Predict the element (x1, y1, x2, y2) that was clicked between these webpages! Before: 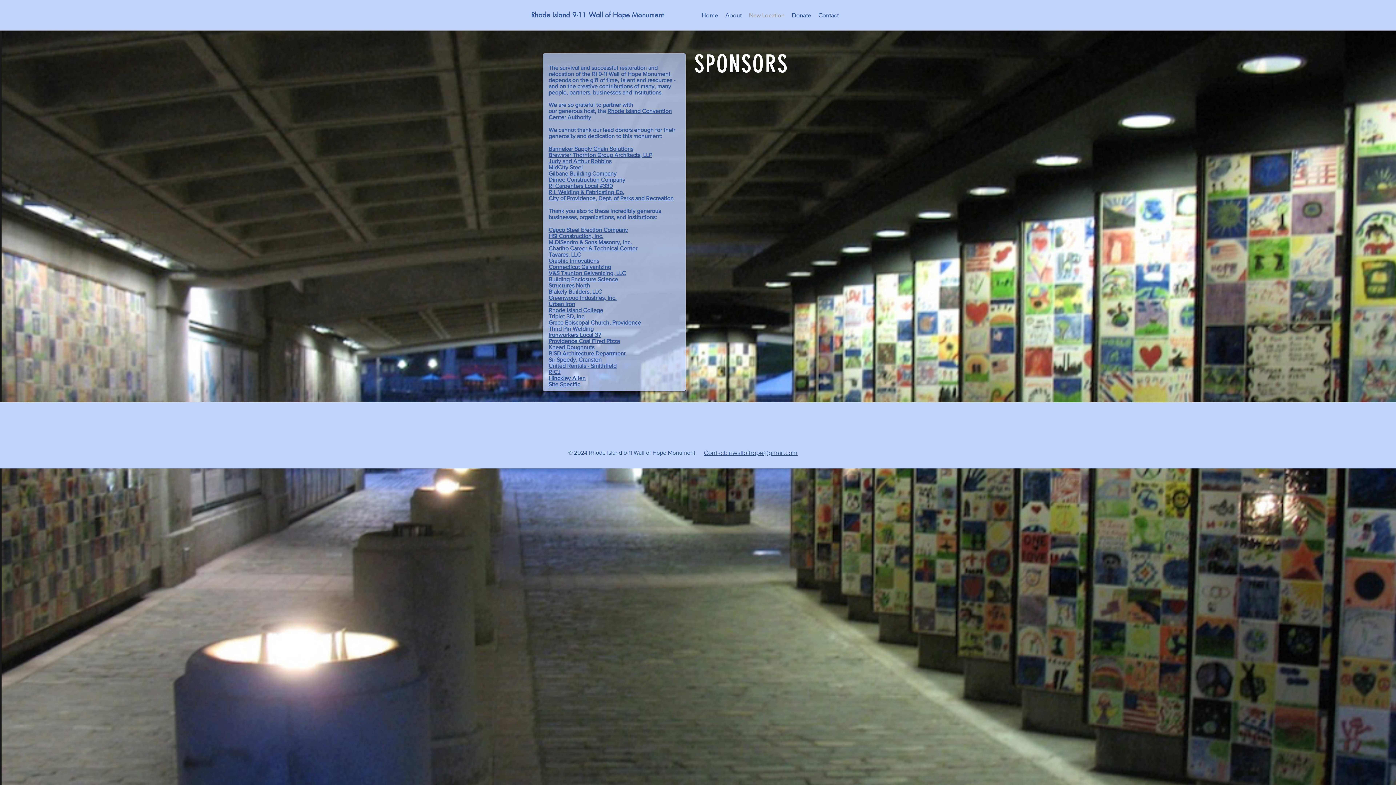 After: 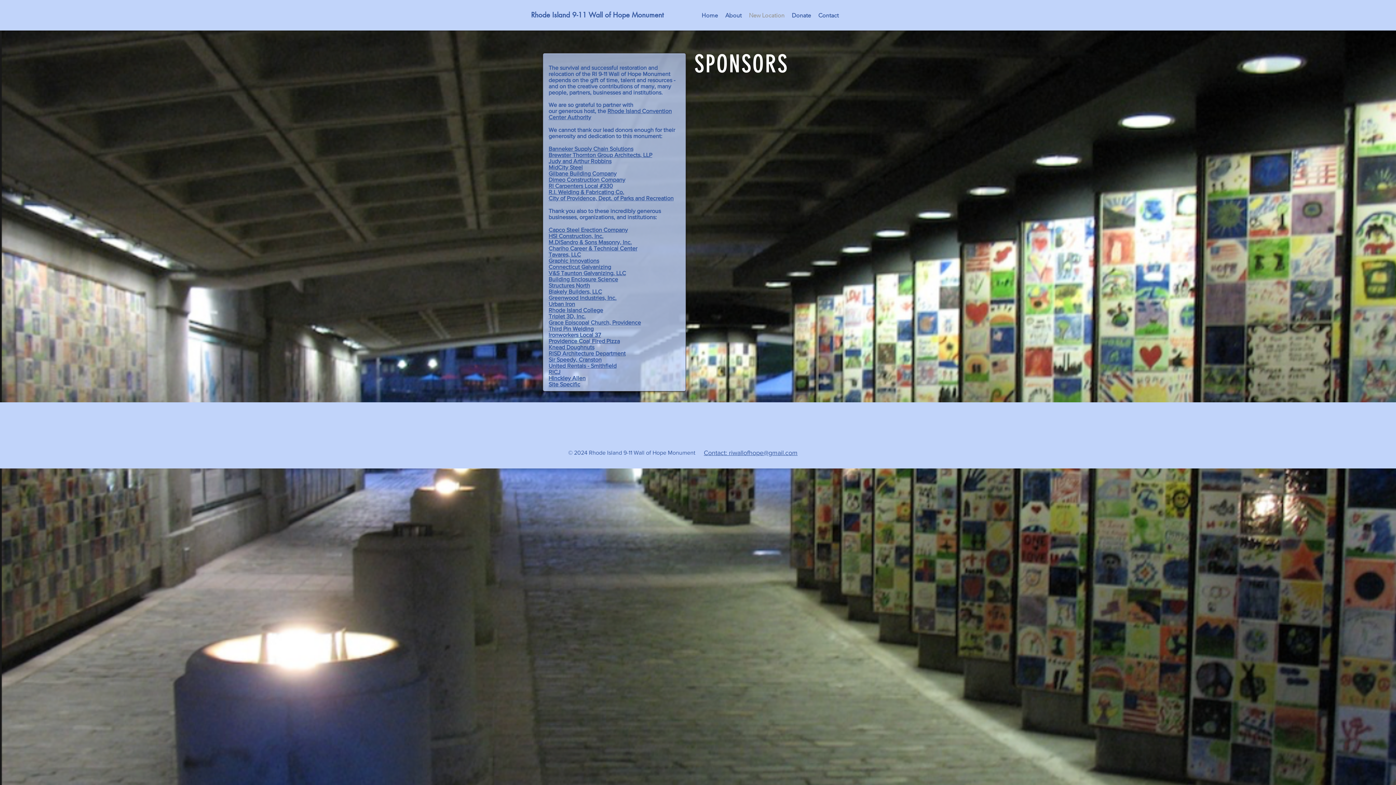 Action: bbox: (548, 164, 582, 170) label: MidCity Steel